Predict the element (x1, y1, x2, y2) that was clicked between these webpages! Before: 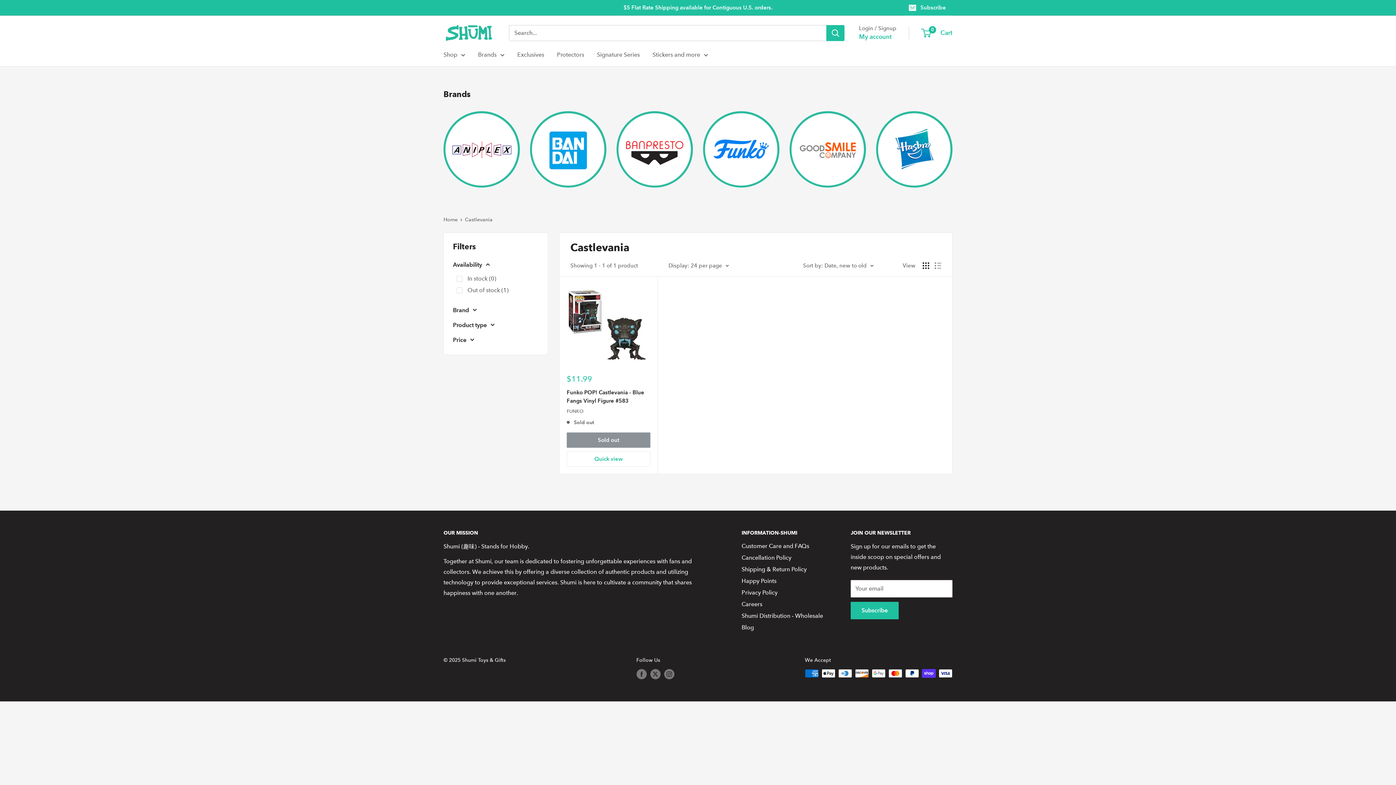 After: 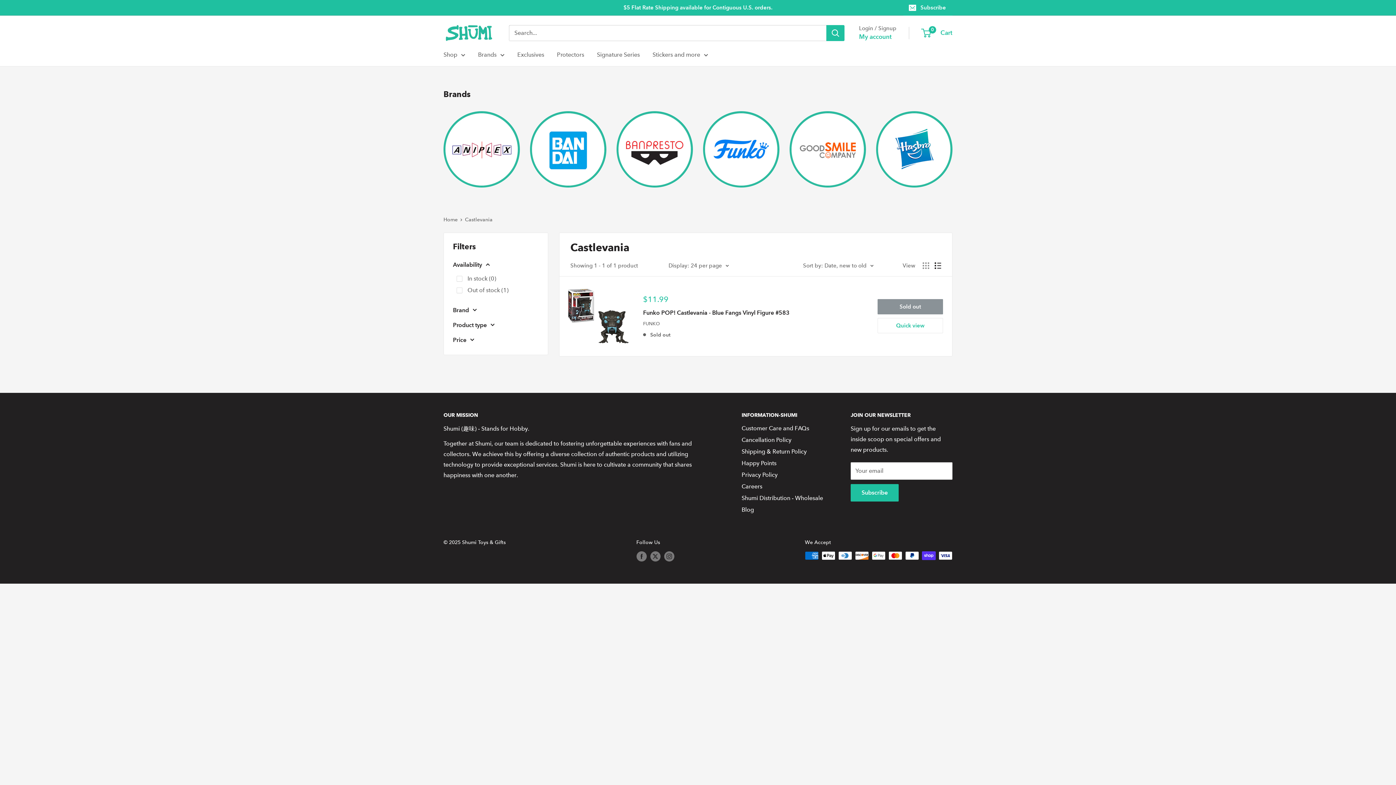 Action: label: Display products as list bbox: (934, 262, 941, 268)